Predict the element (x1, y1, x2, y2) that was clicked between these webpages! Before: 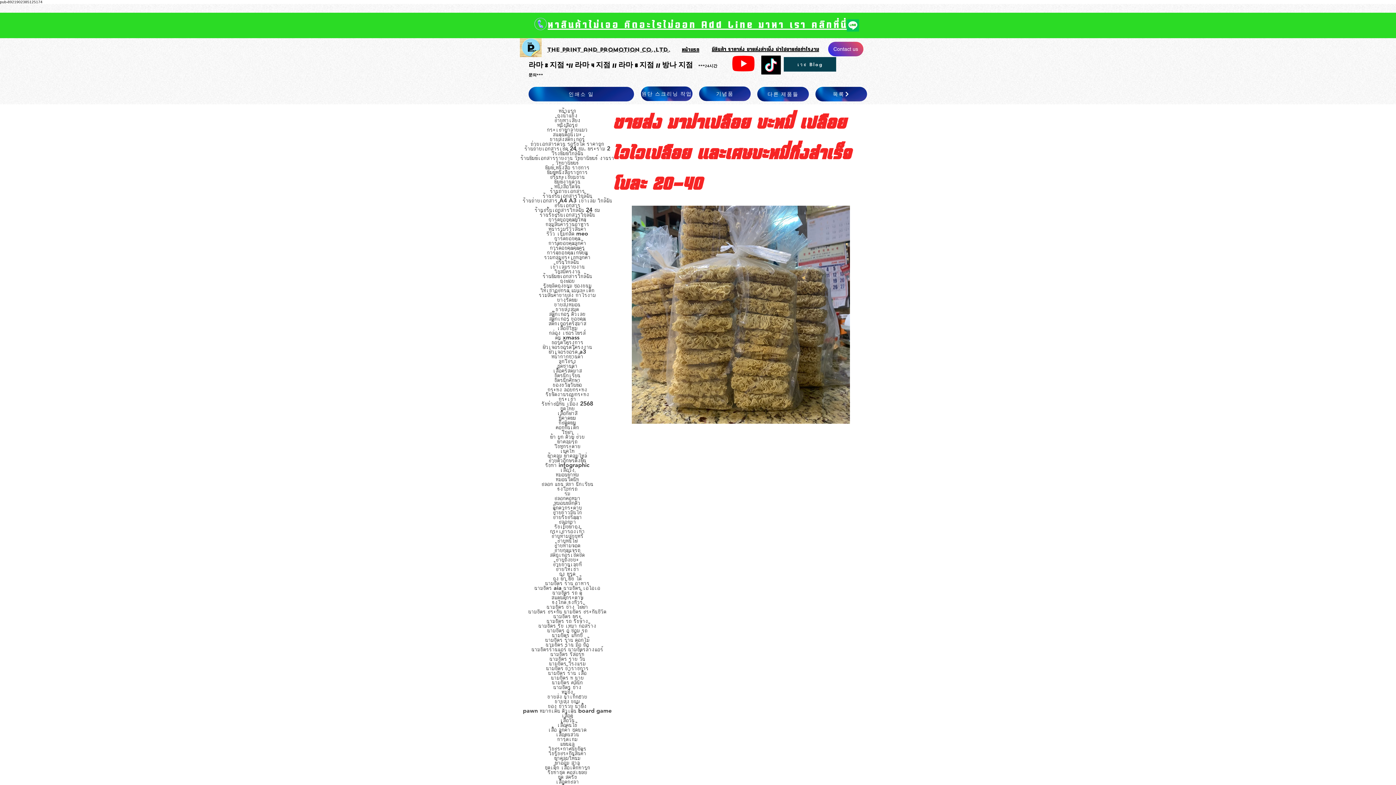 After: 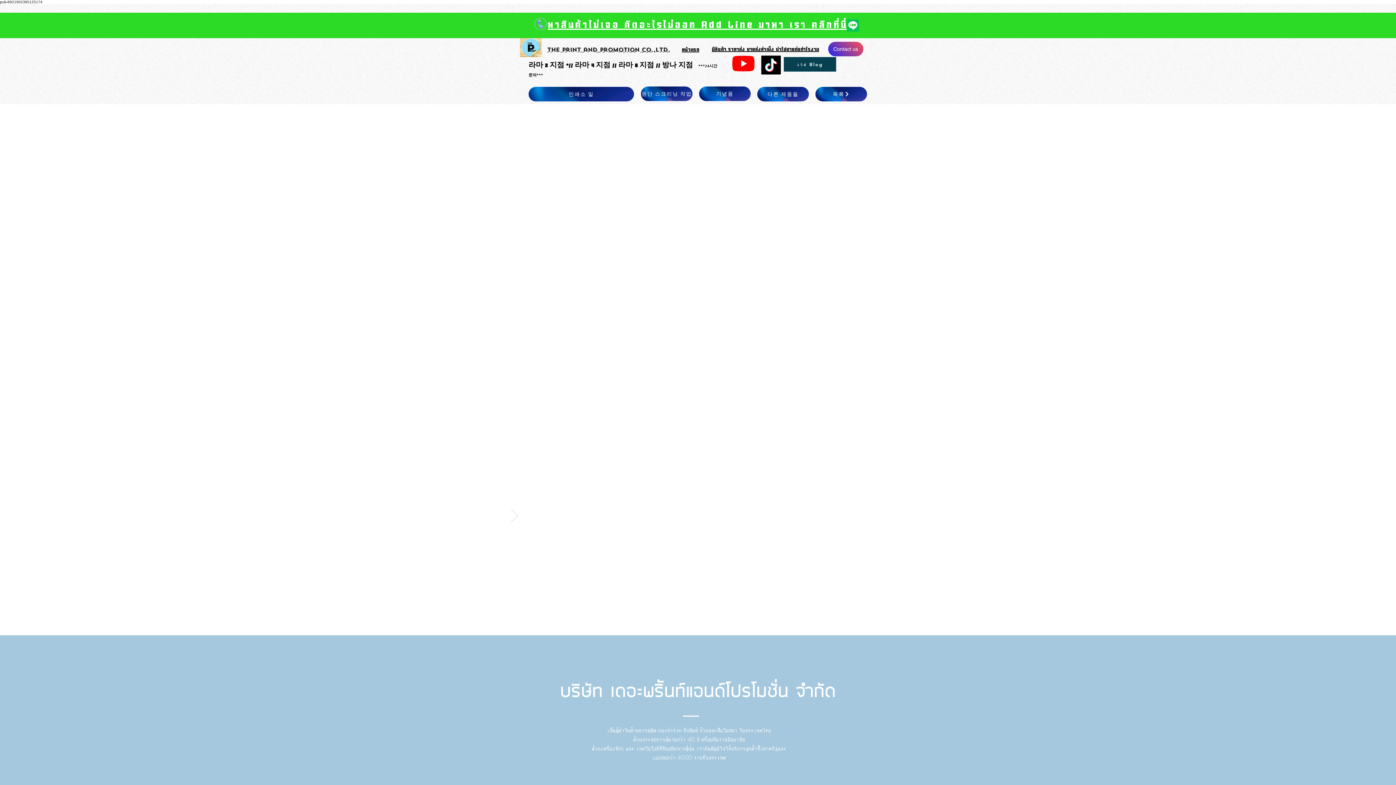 Action: label: หน้าแรก bbox: (682, 44, 699, 52)